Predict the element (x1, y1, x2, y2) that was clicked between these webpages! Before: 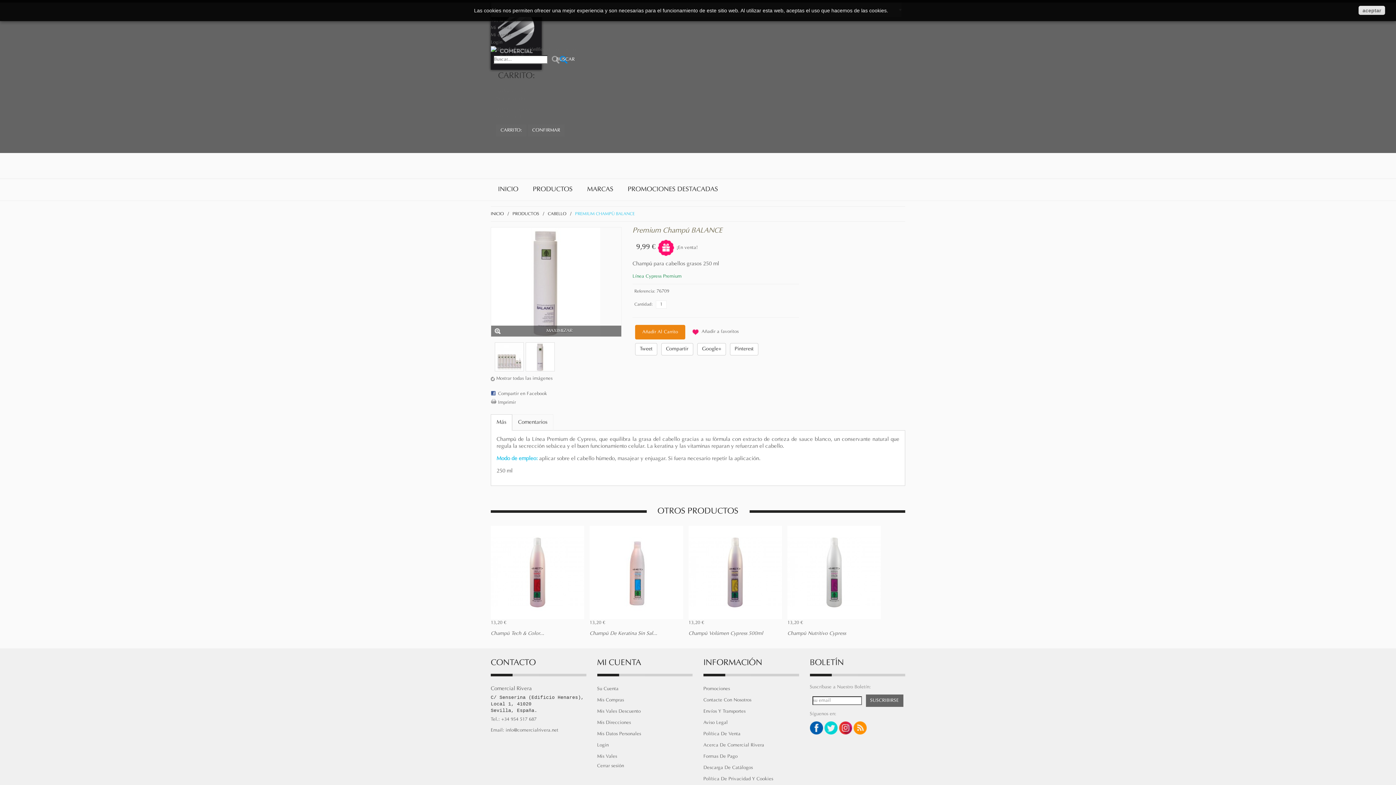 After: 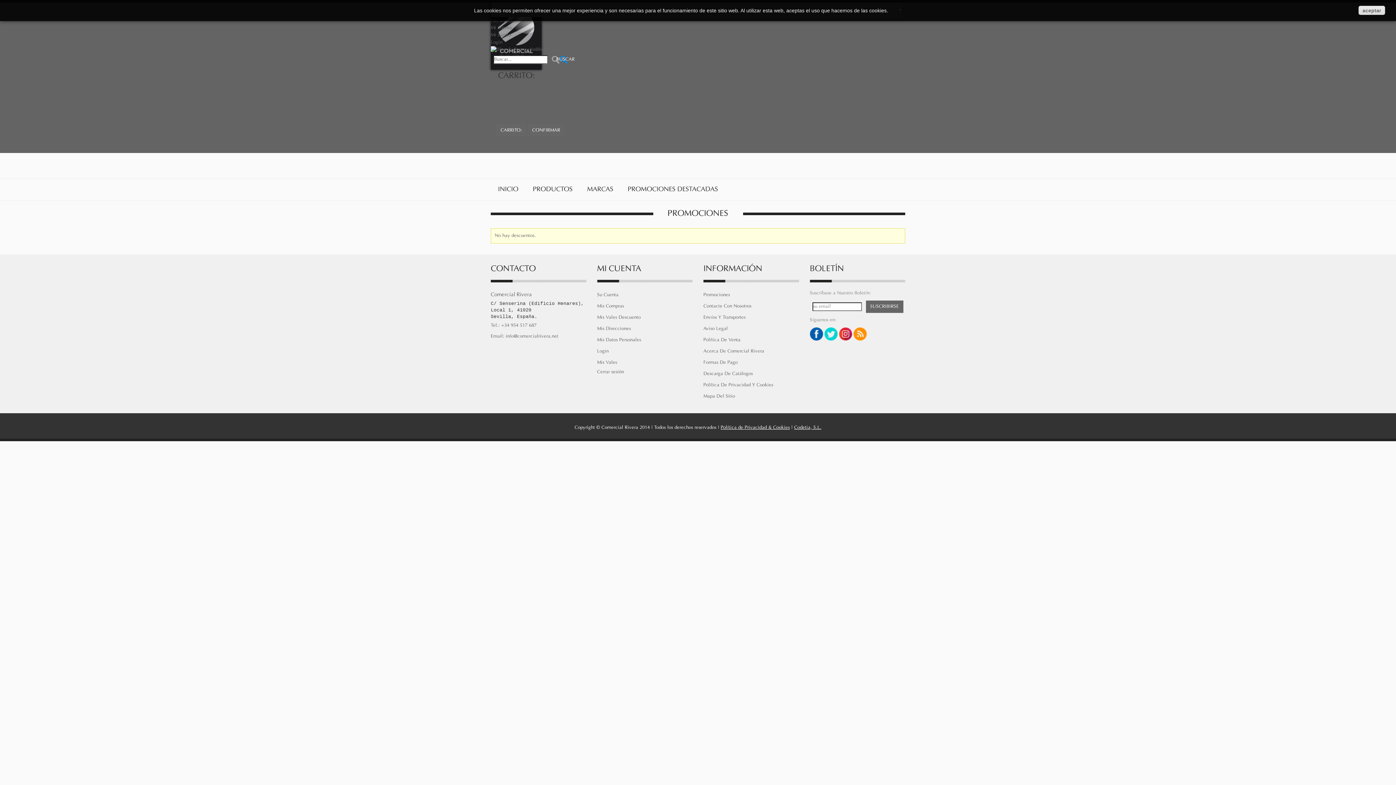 Action: bbox: (703, 686, 730, 692) label: Promociones